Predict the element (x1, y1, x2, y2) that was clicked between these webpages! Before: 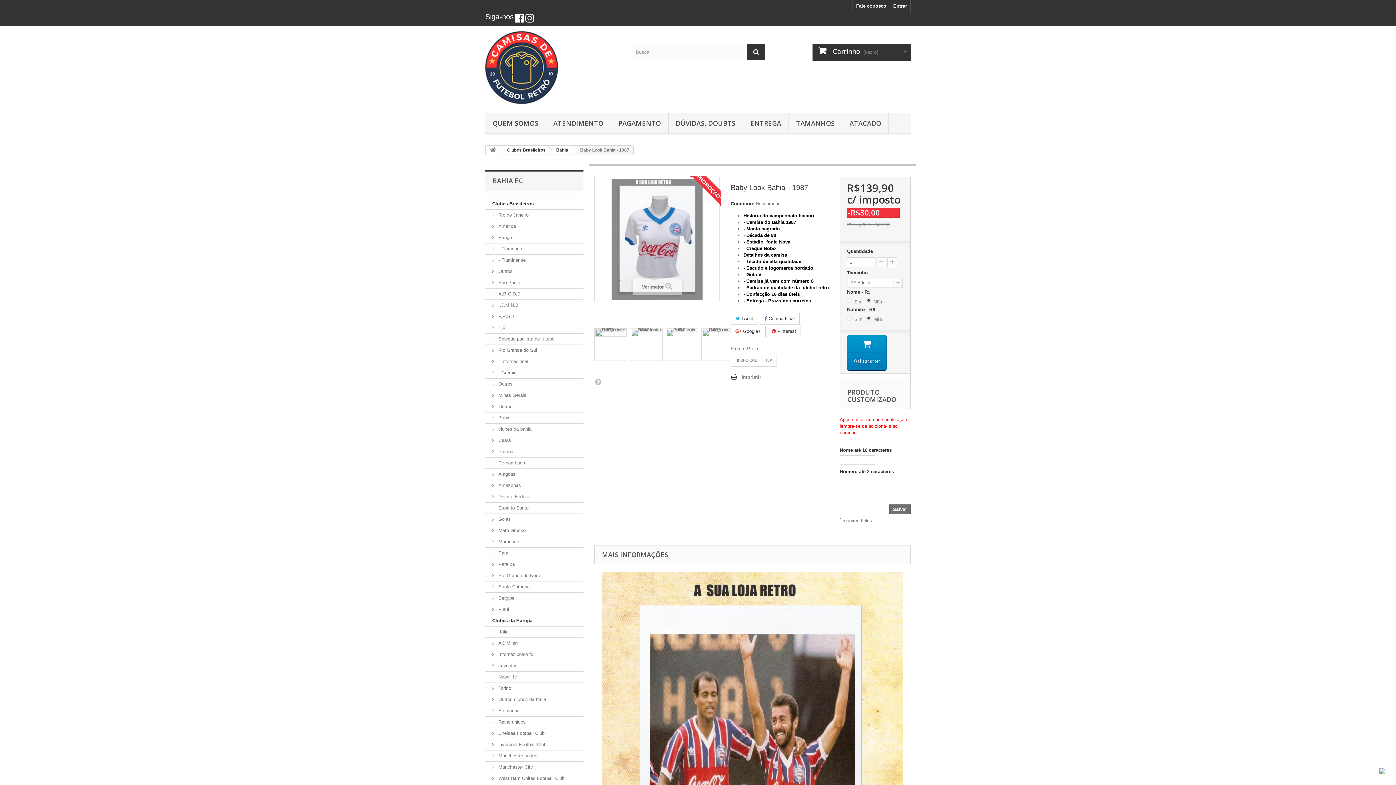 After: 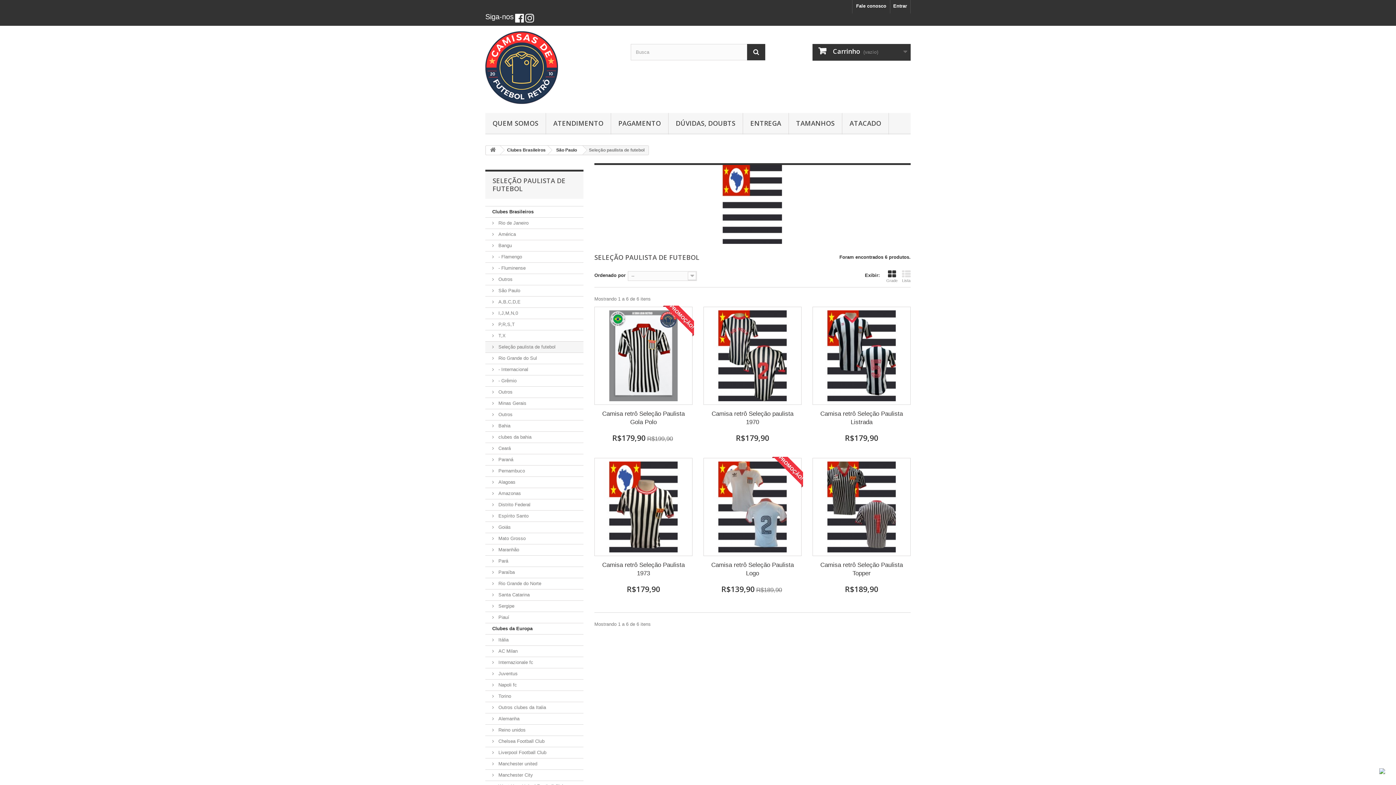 Action: bbox: (485, 333, 583, 344) label:  Seleção paulista de futebol